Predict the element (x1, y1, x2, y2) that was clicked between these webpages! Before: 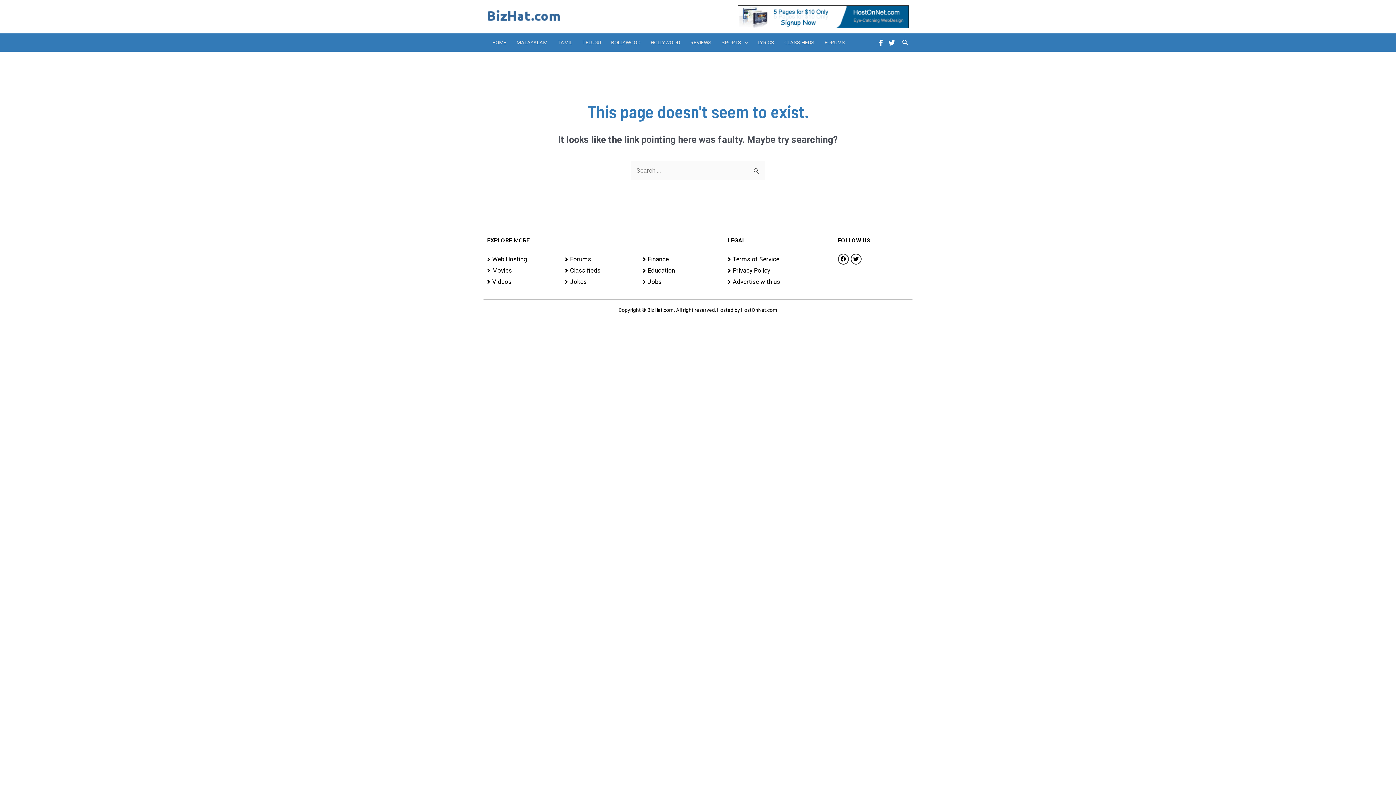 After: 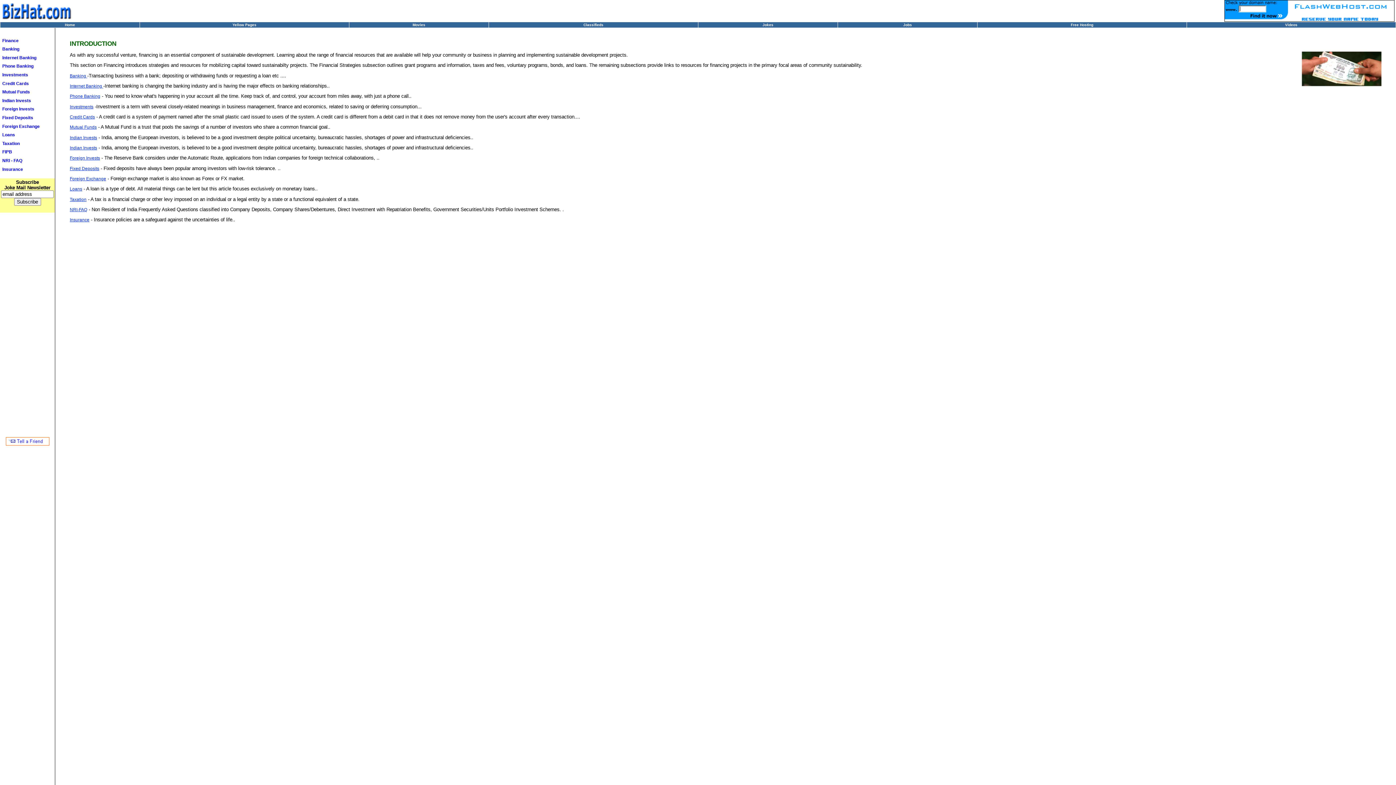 Action: bbox: (642, 253, 713, 264) label: Finance